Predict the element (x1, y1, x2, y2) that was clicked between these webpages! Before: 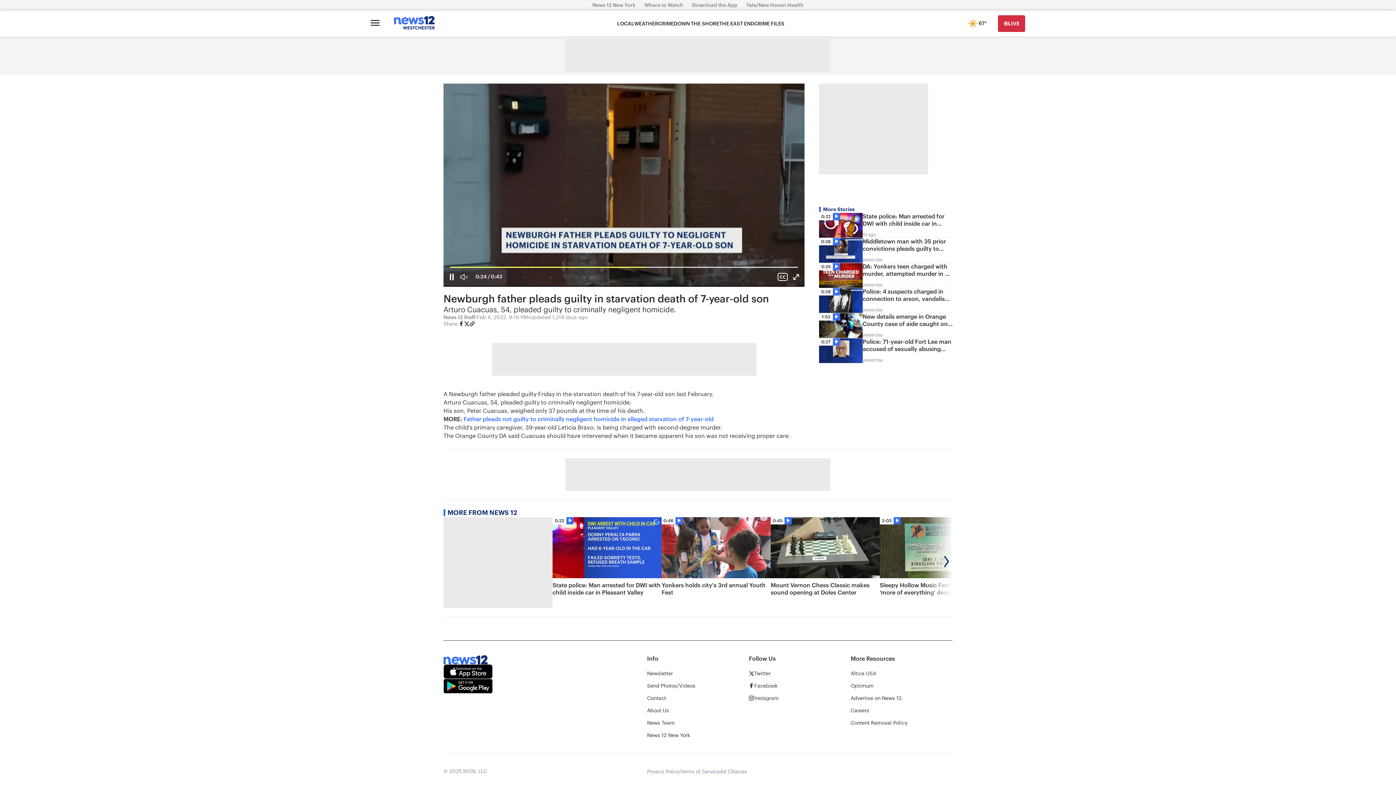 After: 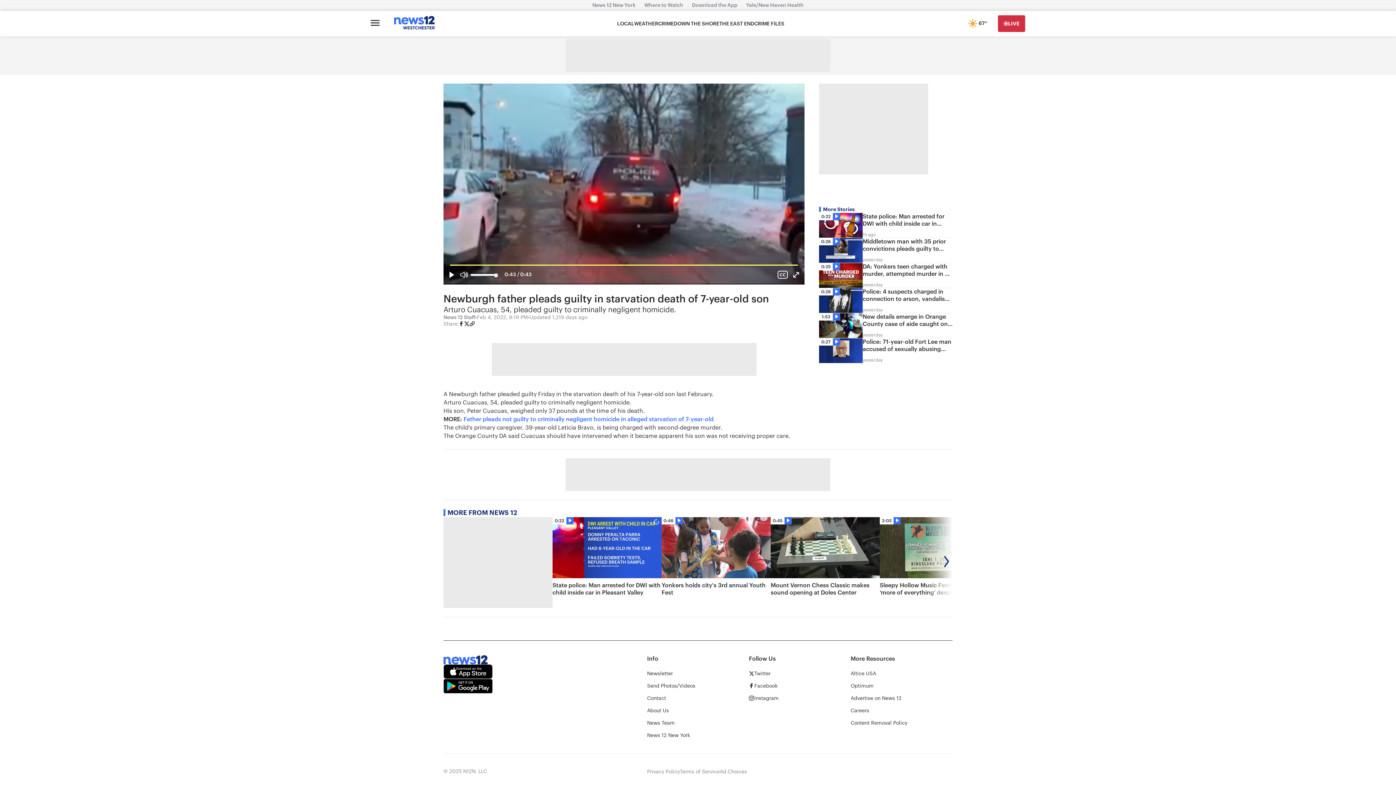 Action: bbox: (457, 265, 470, 288)